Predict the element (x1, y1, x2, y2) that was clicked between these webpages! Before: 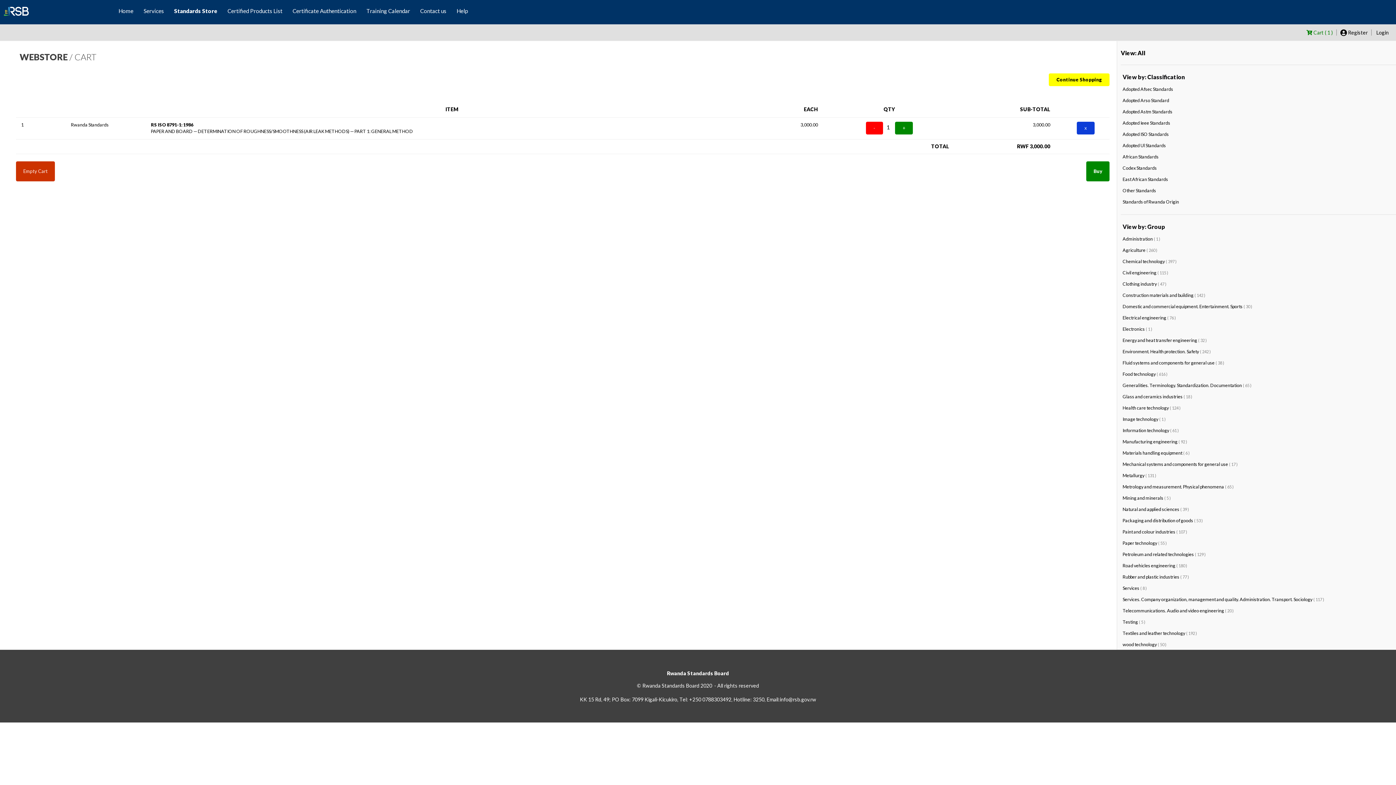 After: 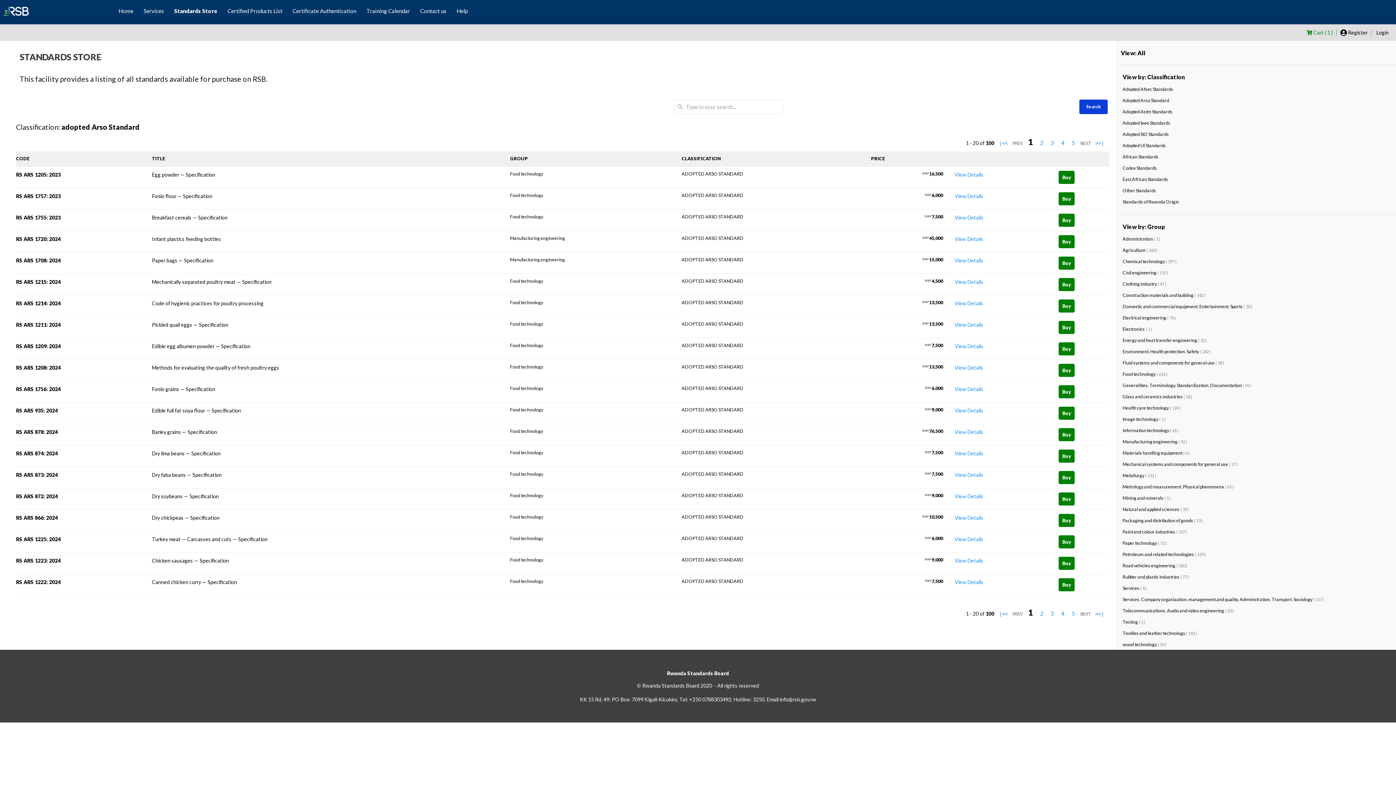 Action: label: Adopted Arso Standard bbox: (1122, 97, 1169, 103)